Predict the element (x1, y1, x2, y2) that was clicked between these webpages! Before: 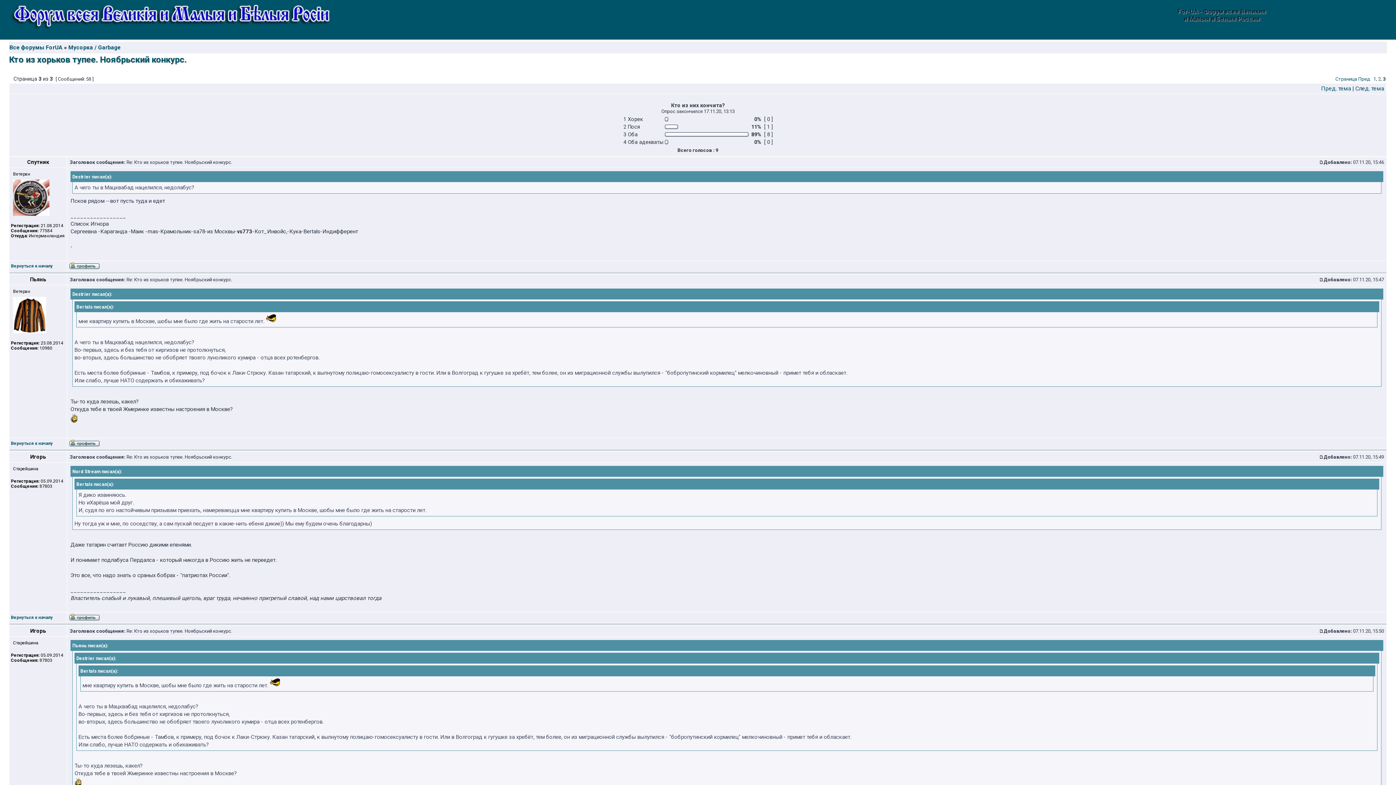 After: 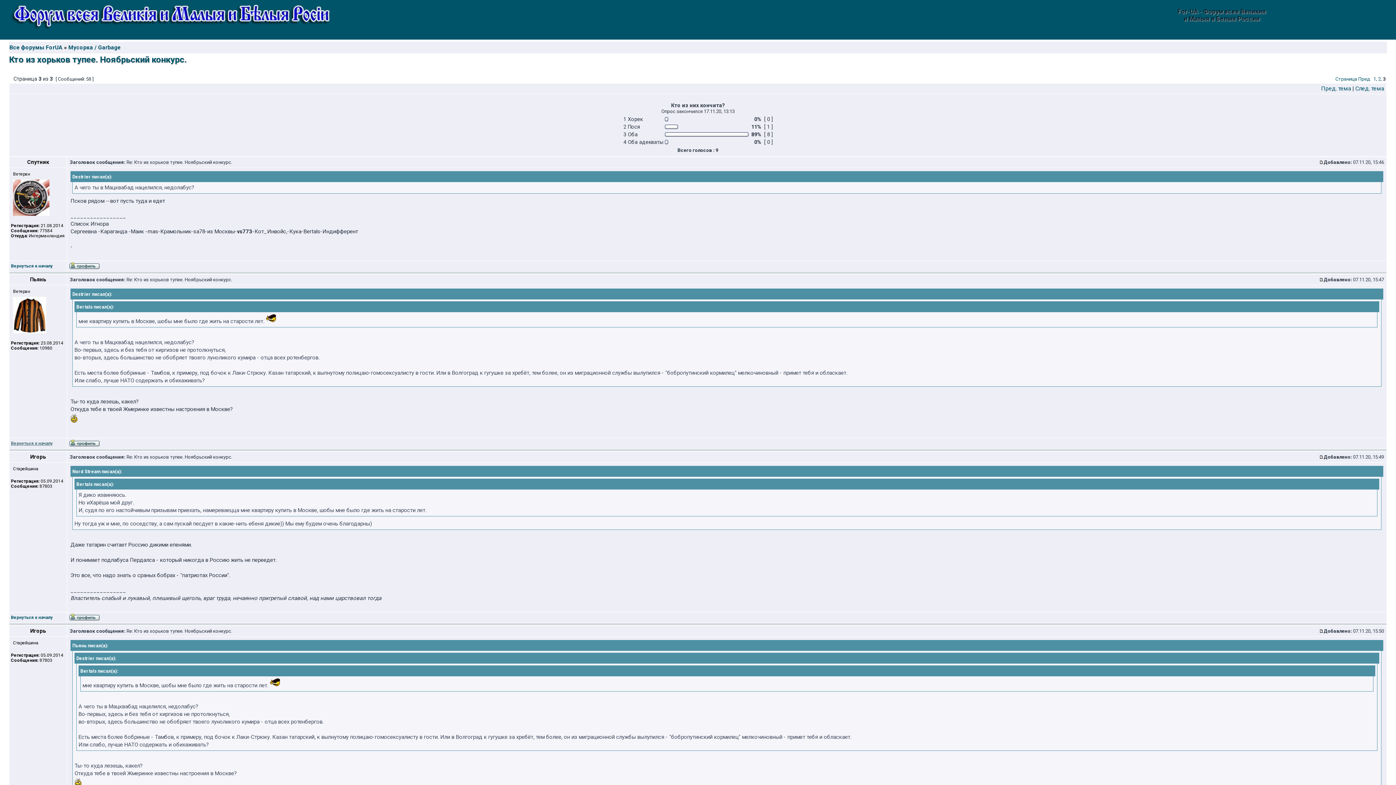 Action: label: Вернуться к началу bbox: (10, 441, 52, 446)